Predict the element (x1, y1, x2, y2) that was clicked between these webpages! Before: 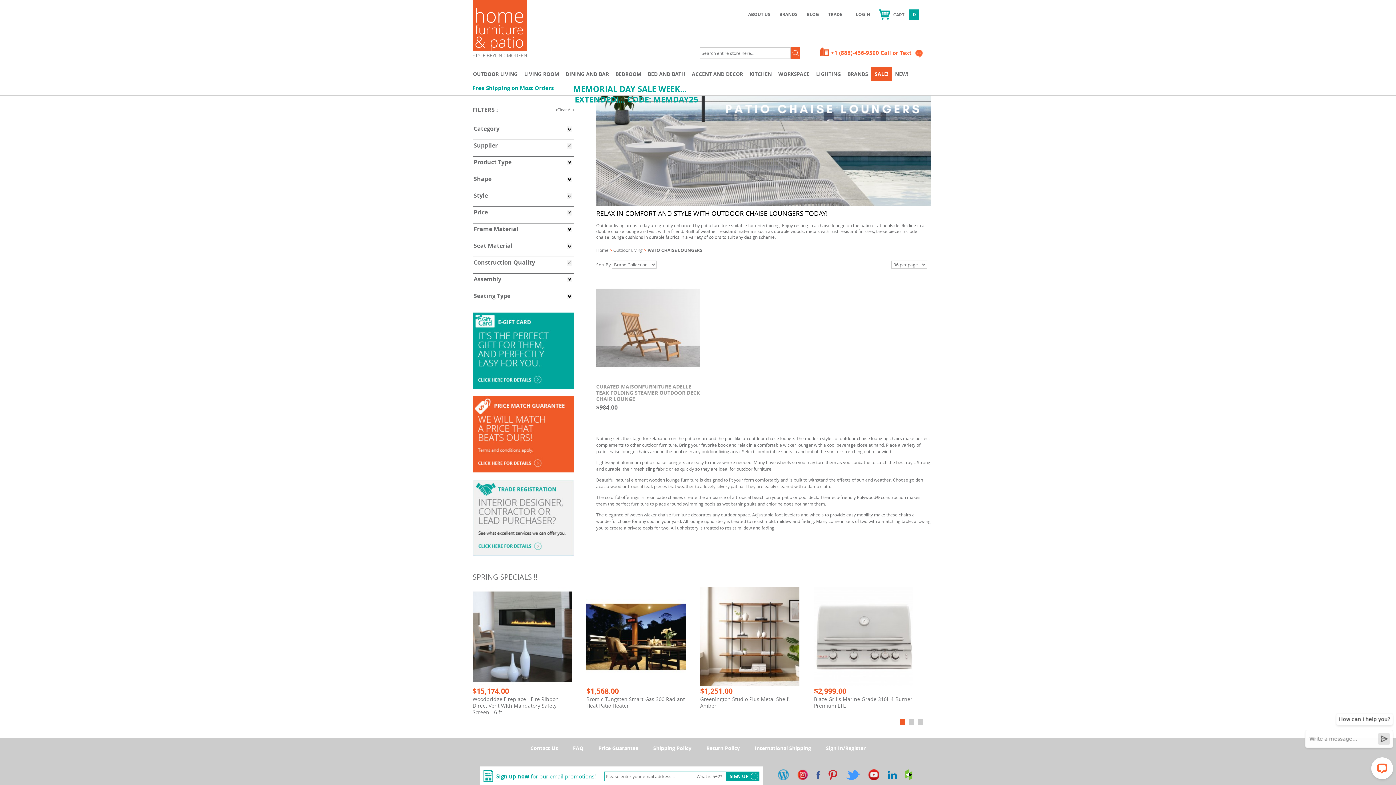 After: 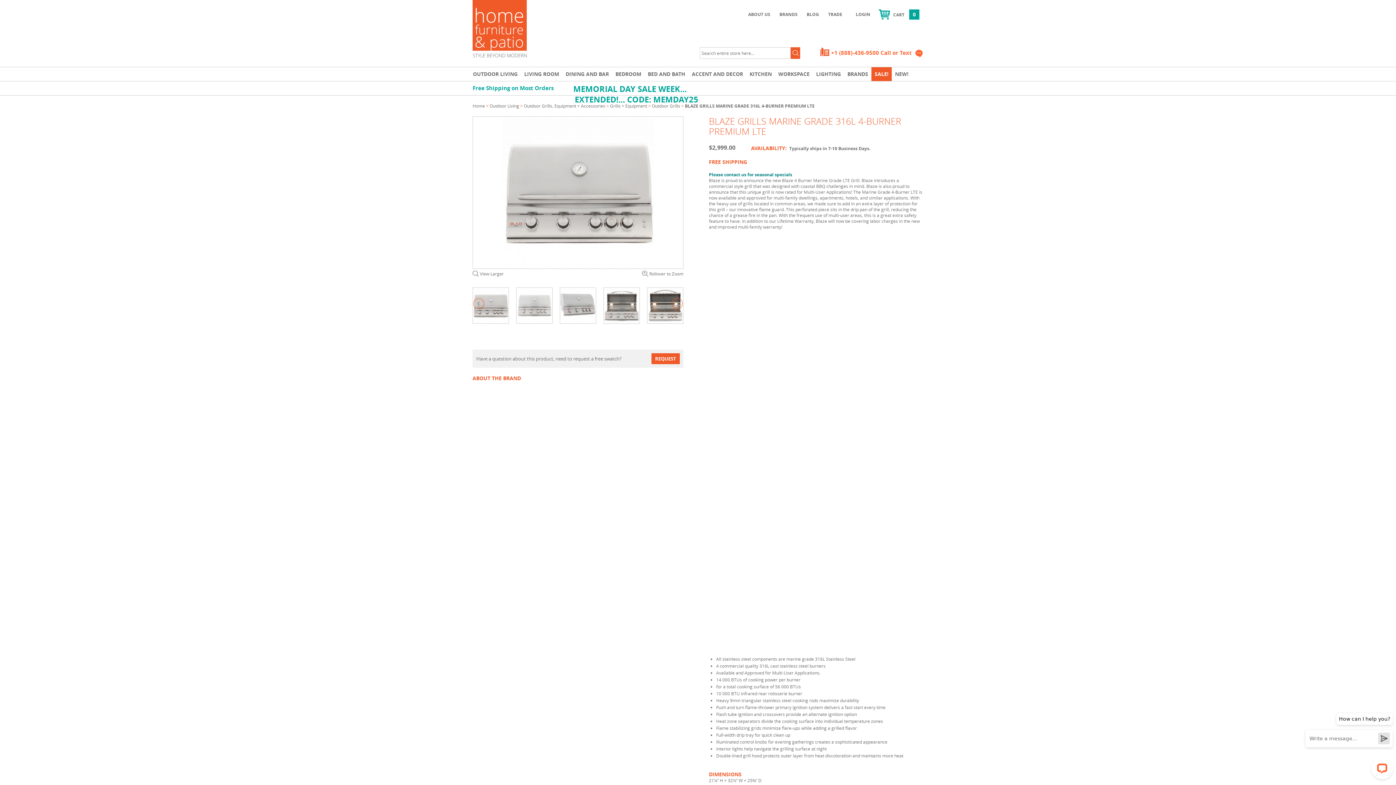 Action: bbox: (814, 633, 913, 709) label: link